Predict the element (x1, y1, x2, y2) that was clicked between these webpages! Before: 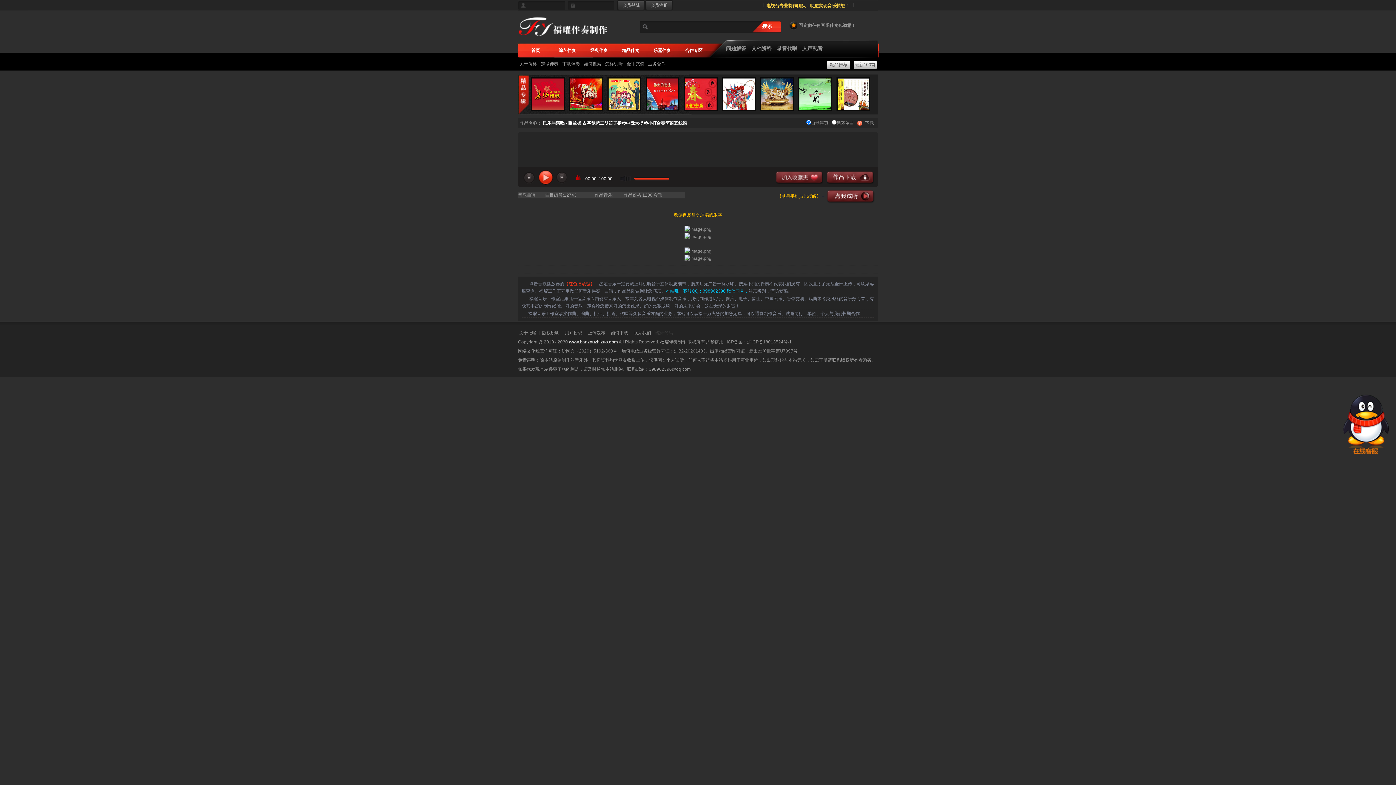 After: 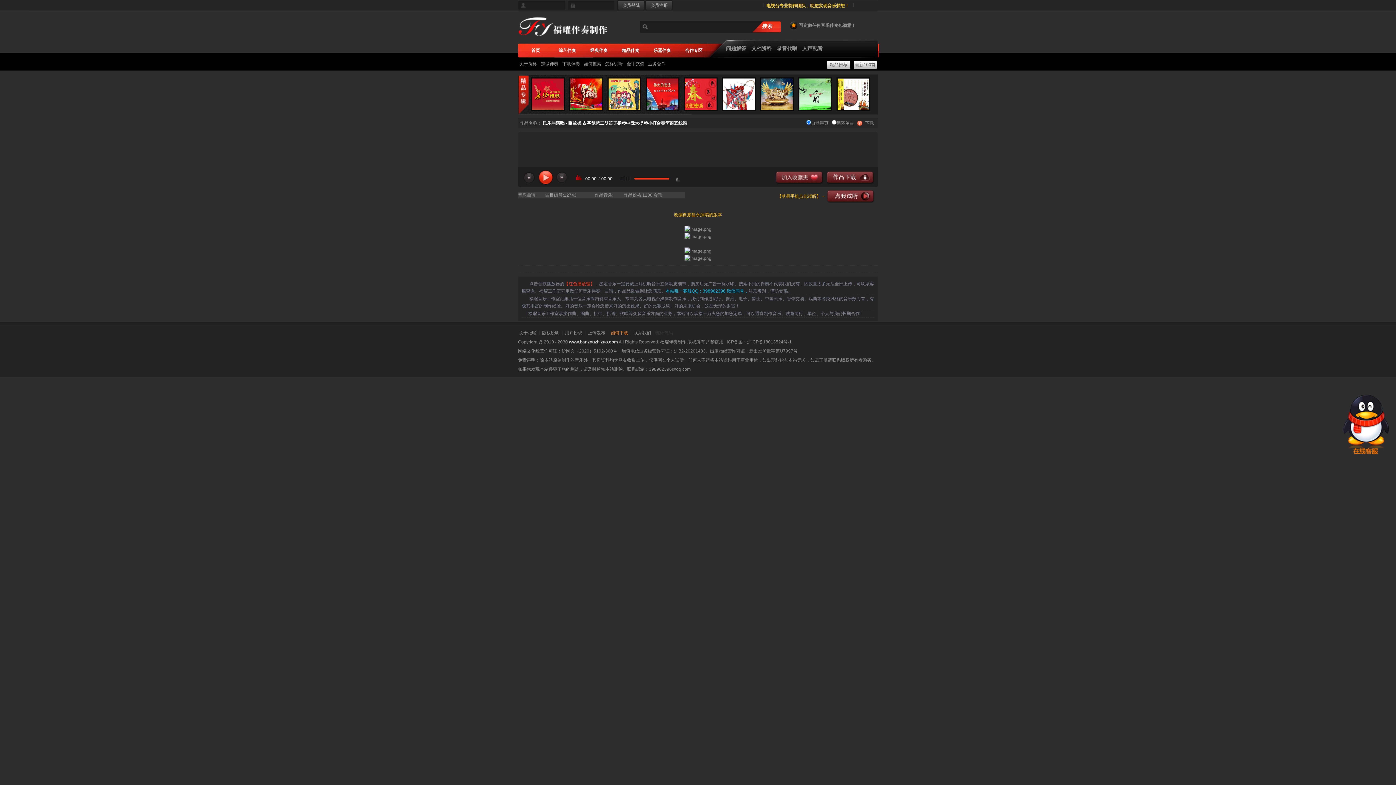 Action: label: 如何下载 bbox: (610, 330, 628, 335)